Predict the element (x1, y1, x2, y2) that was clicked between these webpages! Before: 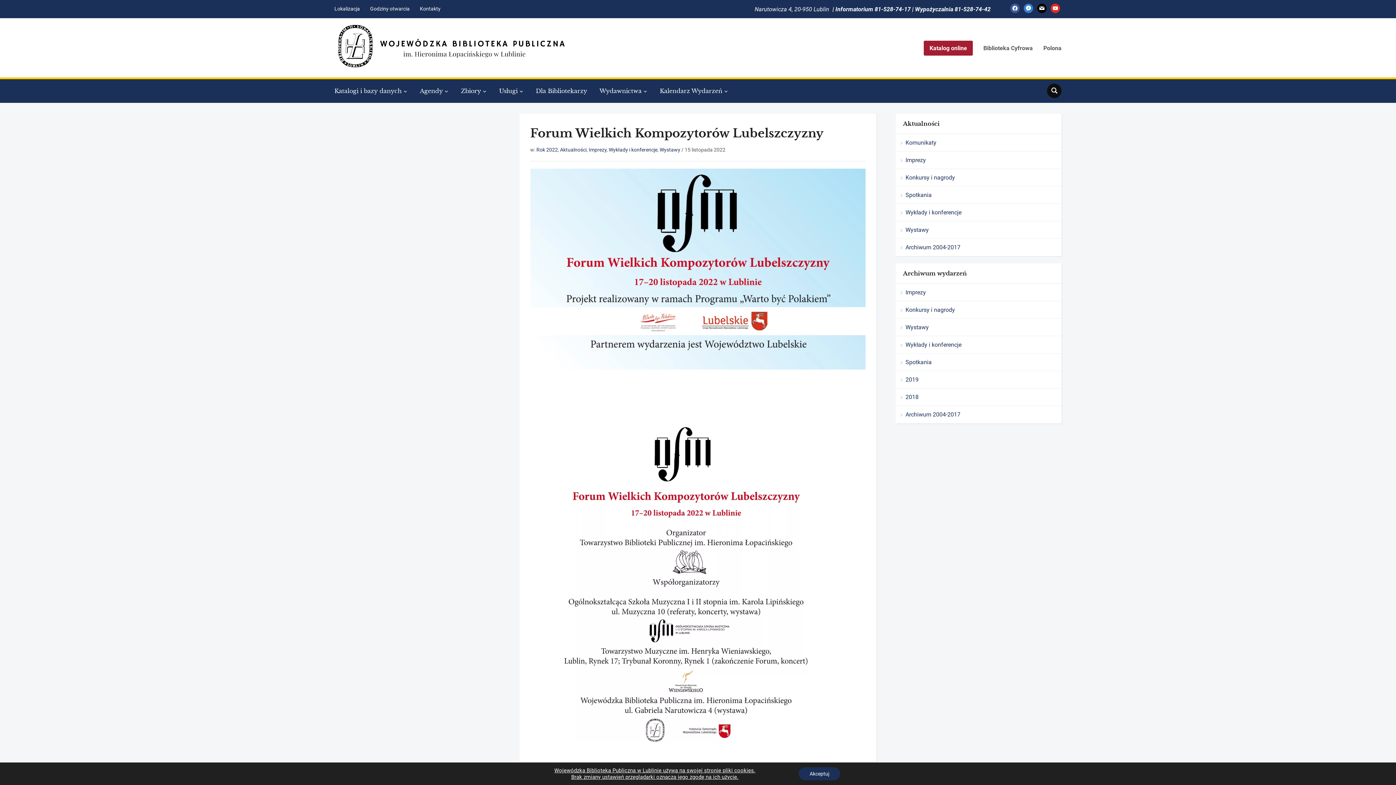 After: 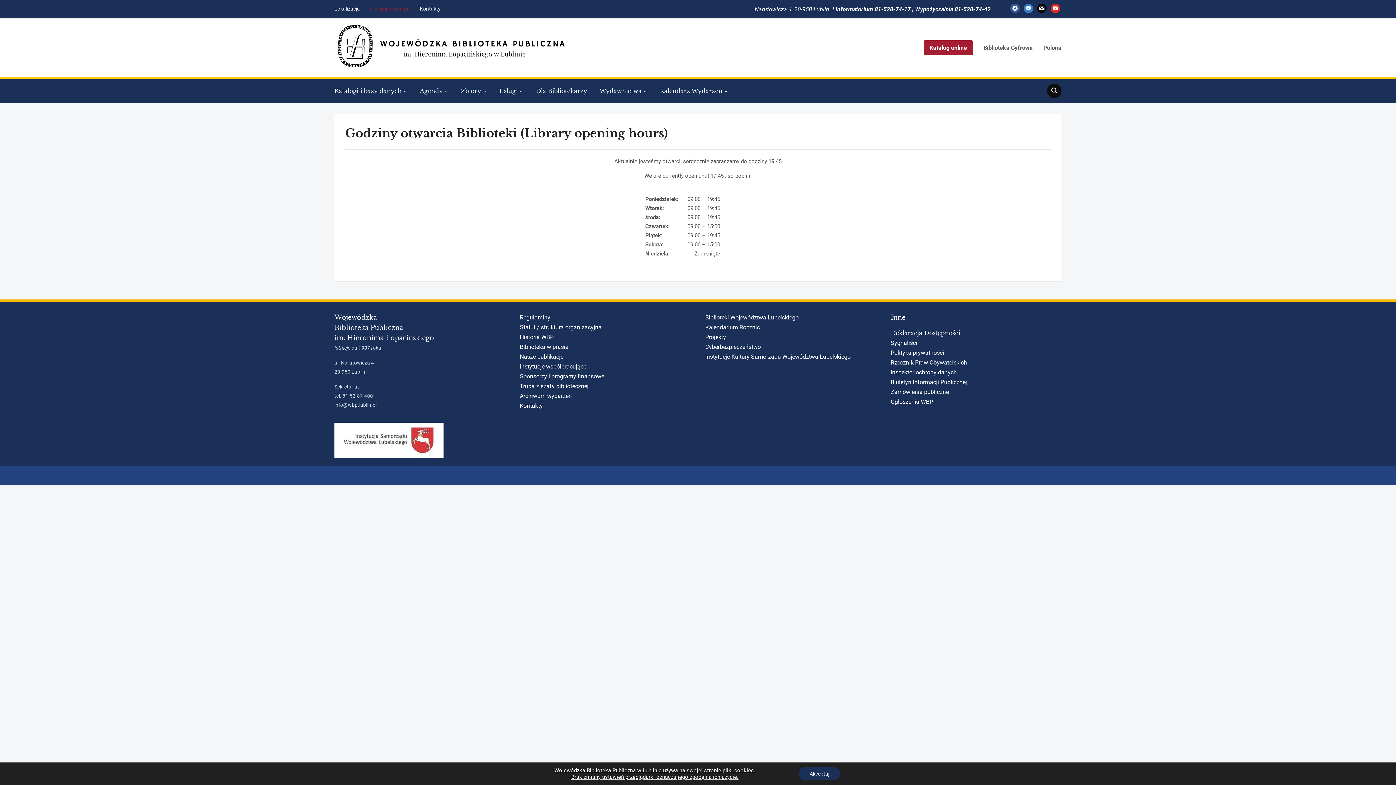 Action: label: Godziny otwarcia bbox: (370, 2, 418, 15)